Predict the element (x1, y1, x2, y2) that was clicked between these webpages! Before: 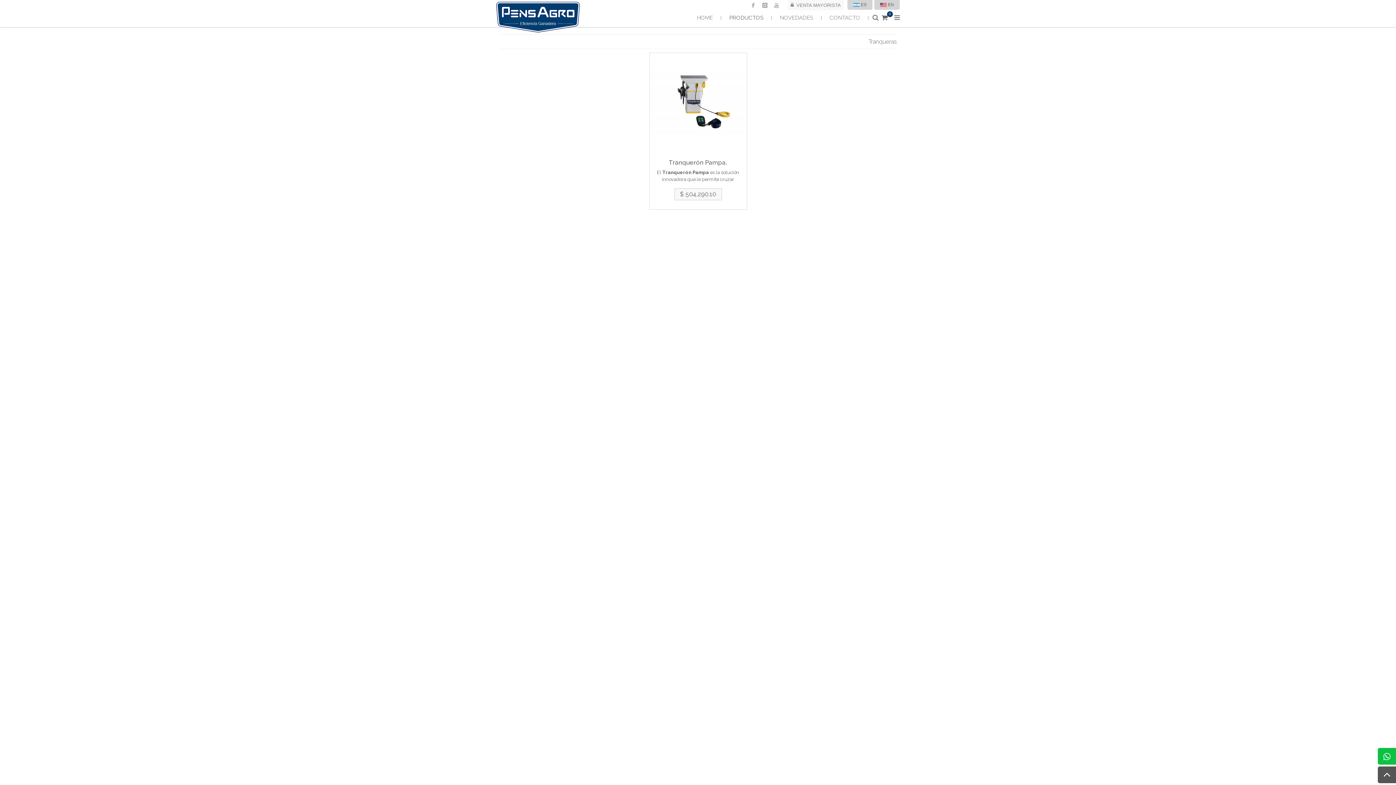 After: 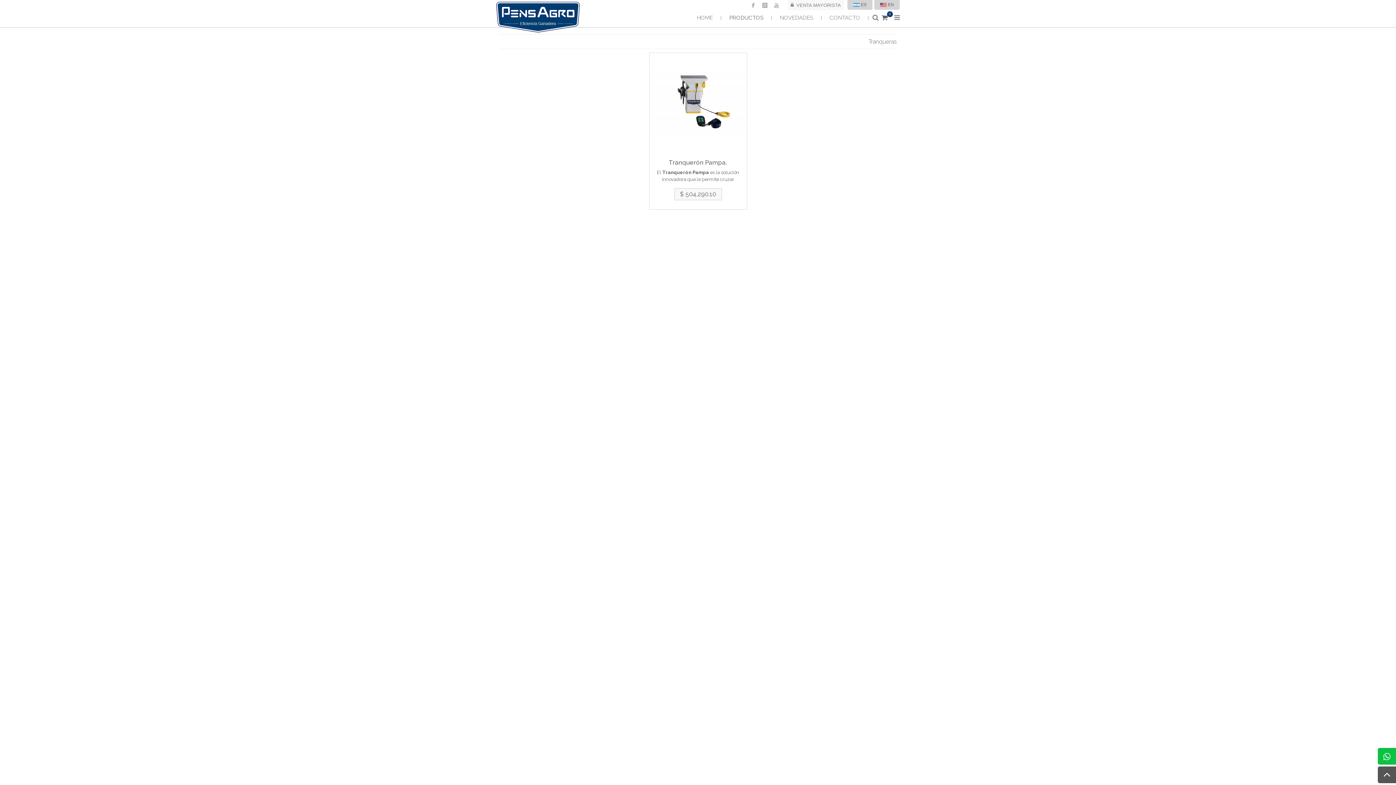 Action: label: Tranqueras bbox: (868, 38, 897, 45)